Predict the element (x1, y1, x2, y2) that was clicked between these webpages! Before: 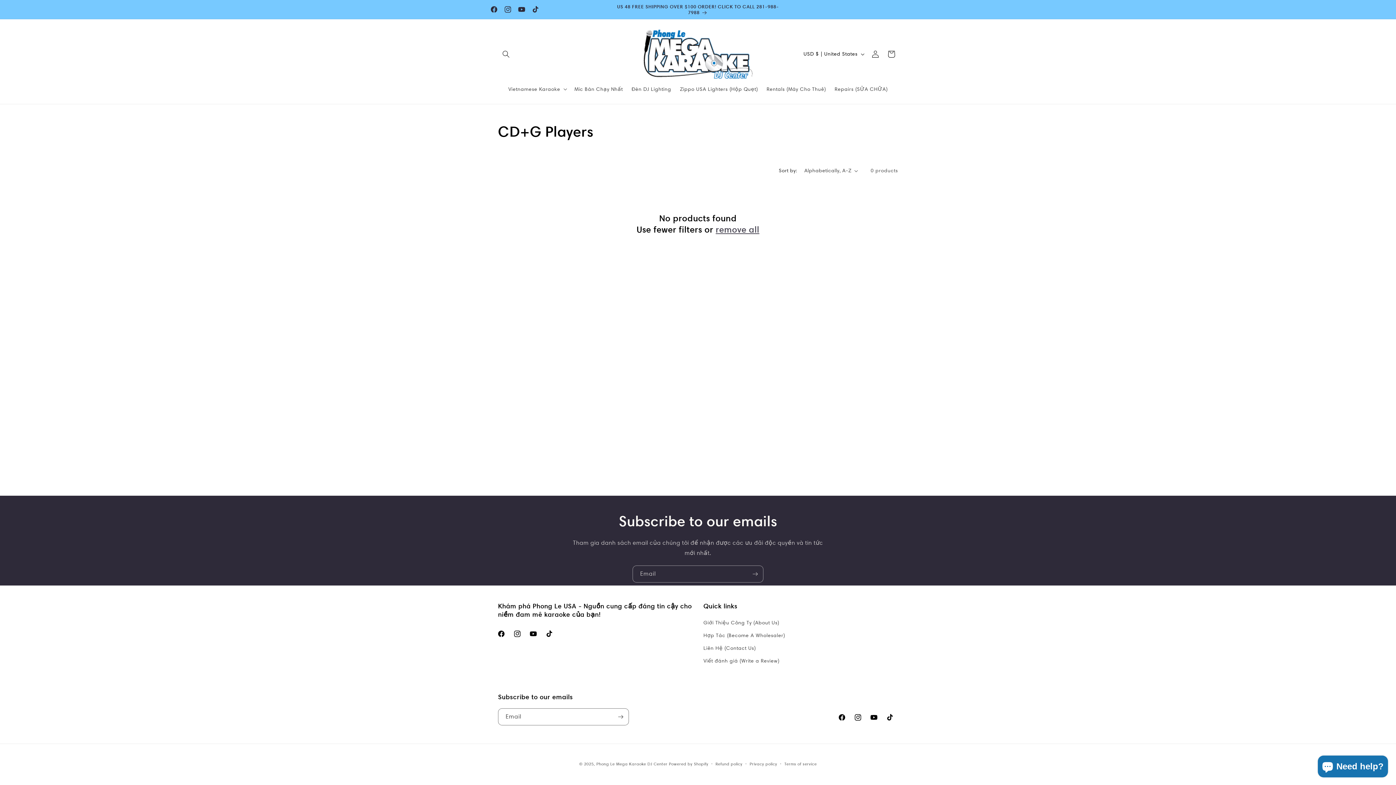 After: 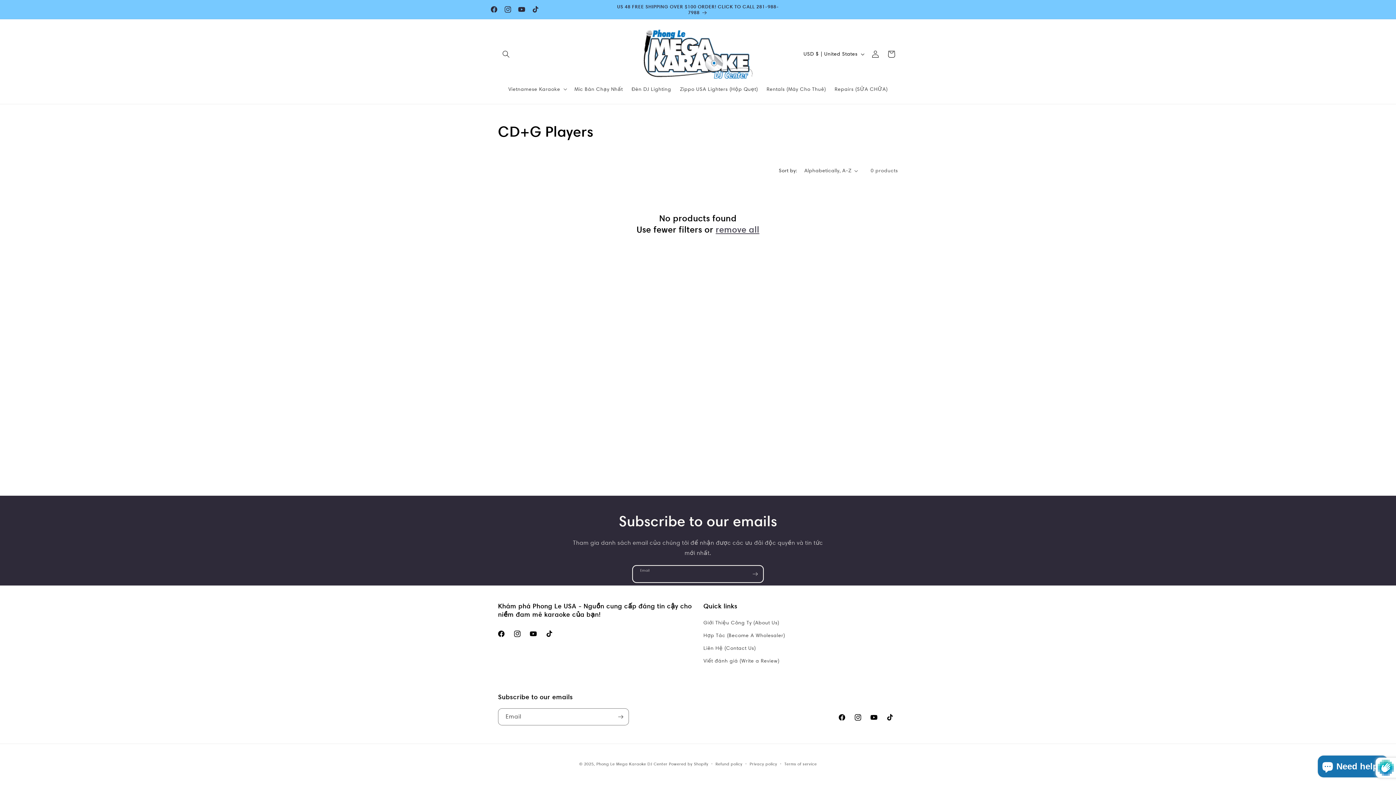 Action: bbox: (747, 565, 763, 582) label: Subscribe